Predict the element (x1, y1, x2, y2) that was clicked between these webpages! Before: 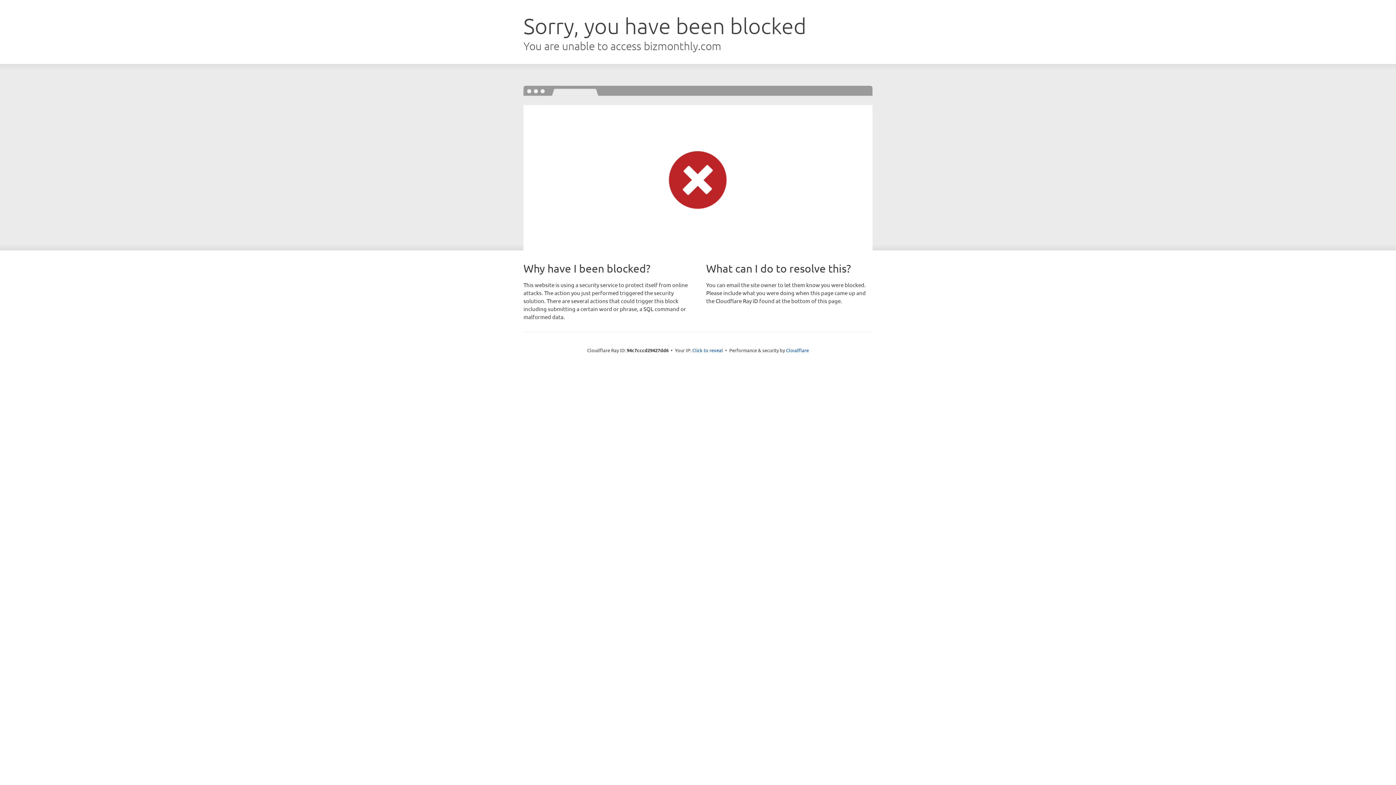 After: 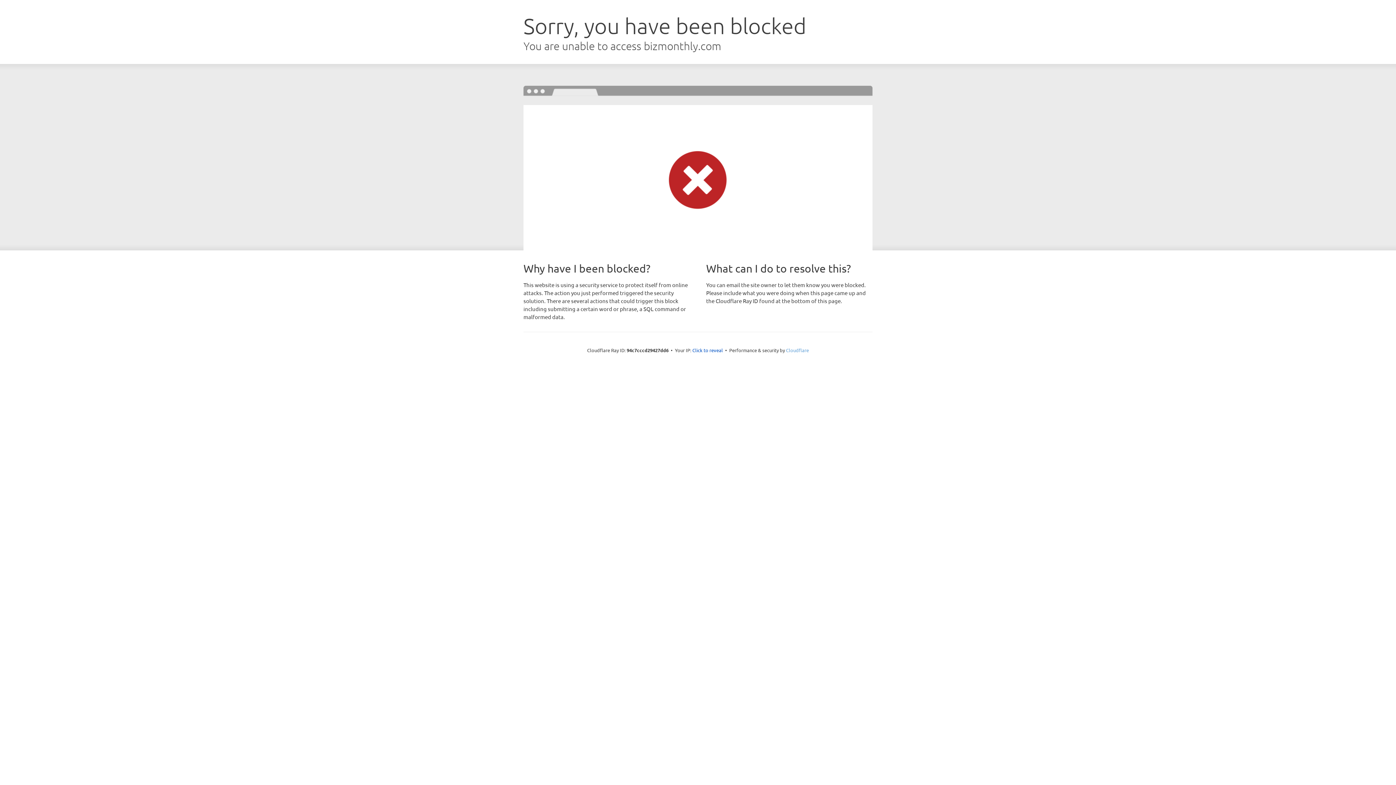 Action: label: Cloudflare bbox: (786, 347, 809, 353)